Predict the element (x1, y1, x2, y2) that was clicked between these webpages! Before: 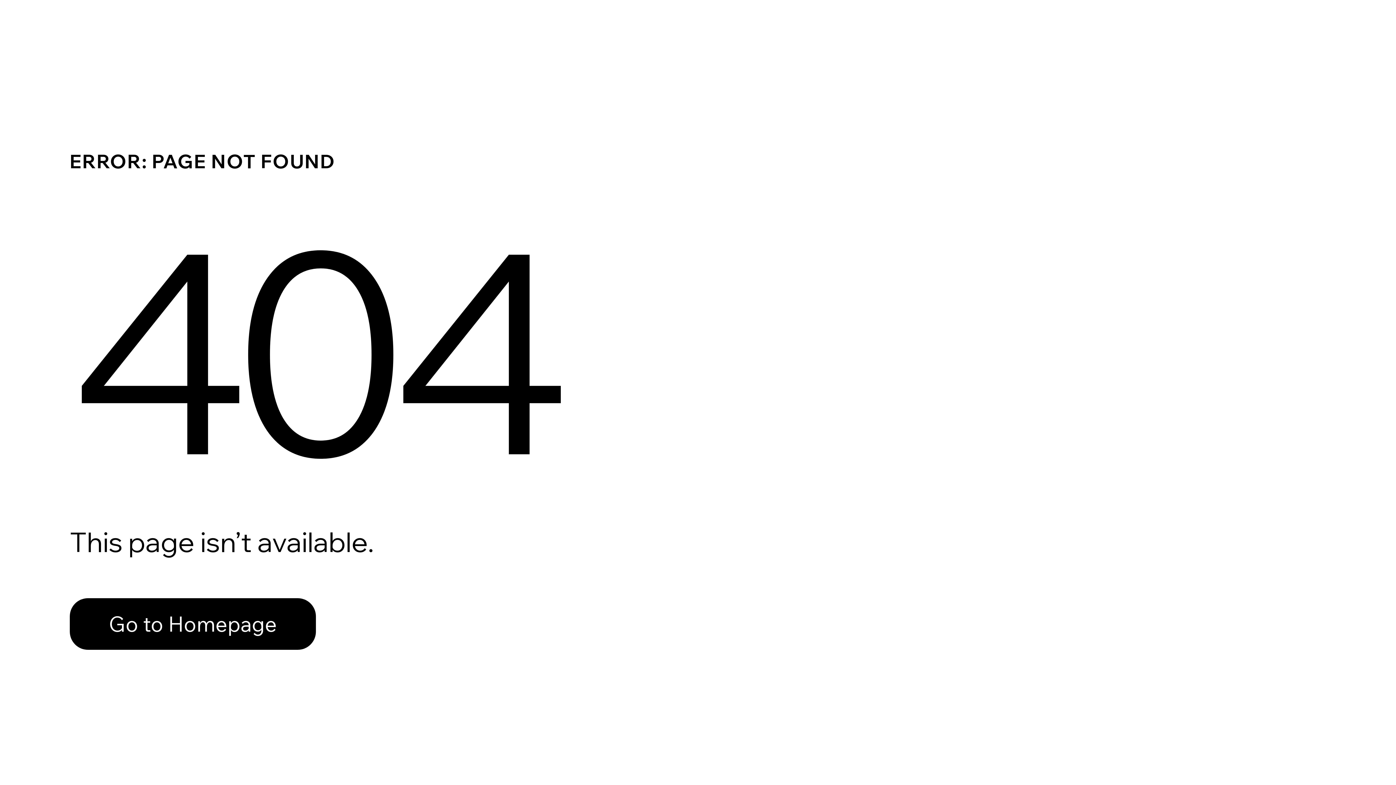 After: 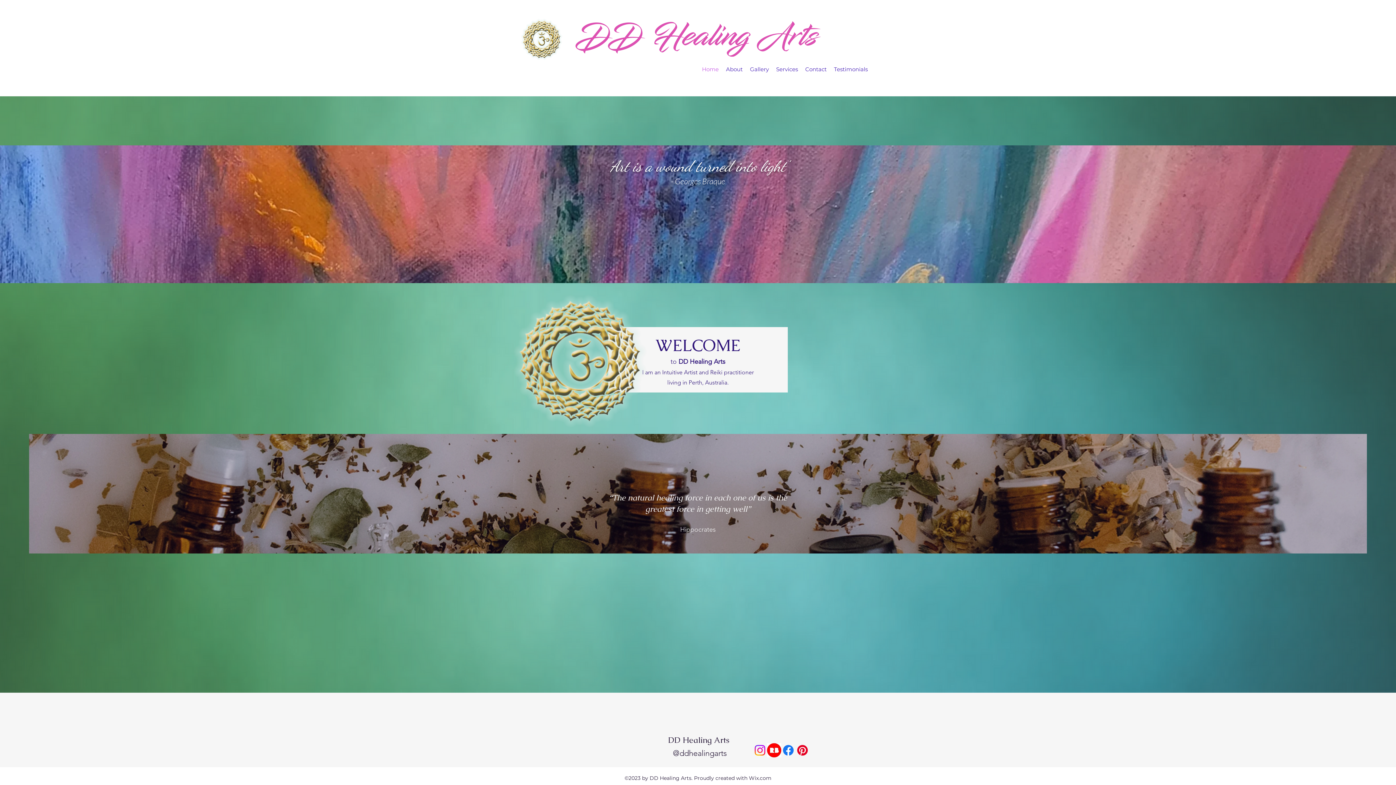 Action: label: Go to Homepage bbox: (69, 598, 316, 650)